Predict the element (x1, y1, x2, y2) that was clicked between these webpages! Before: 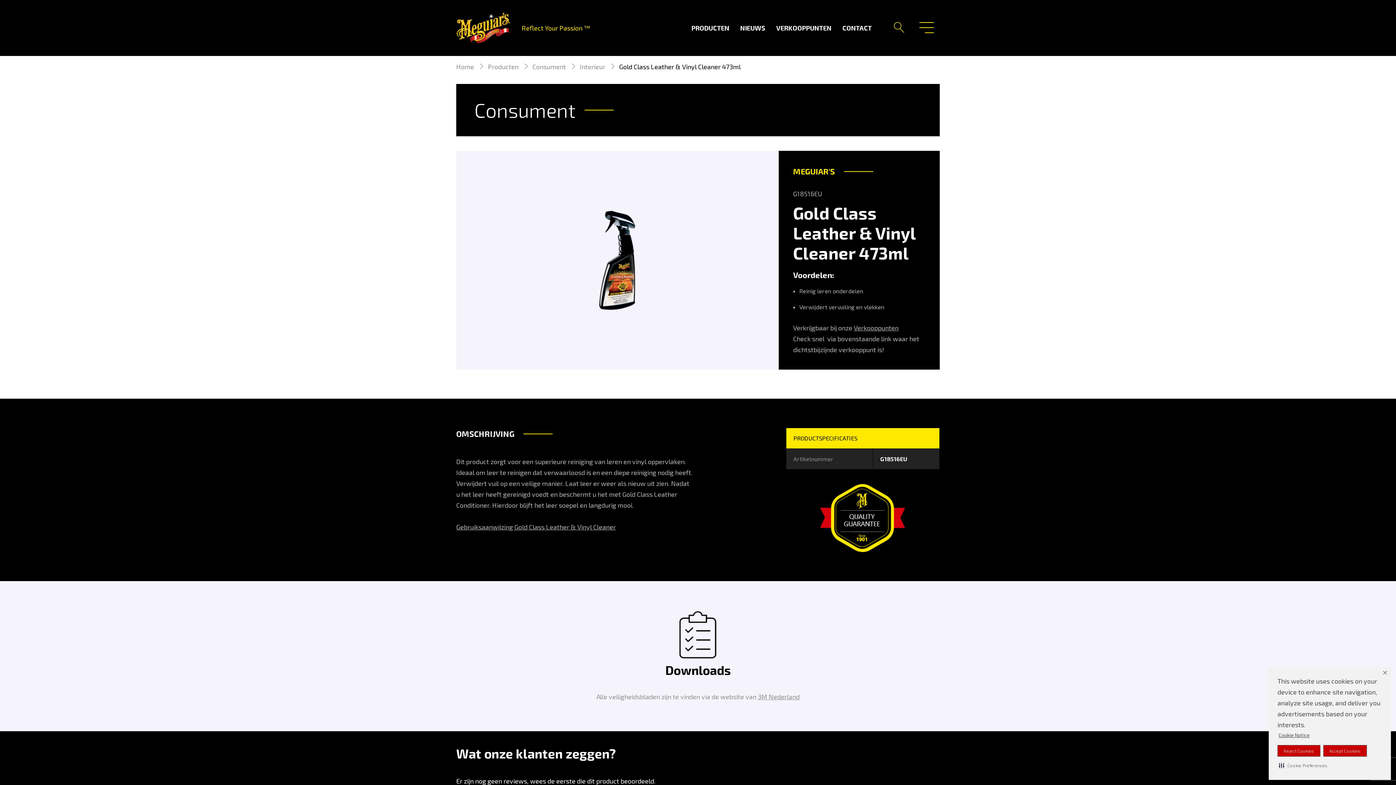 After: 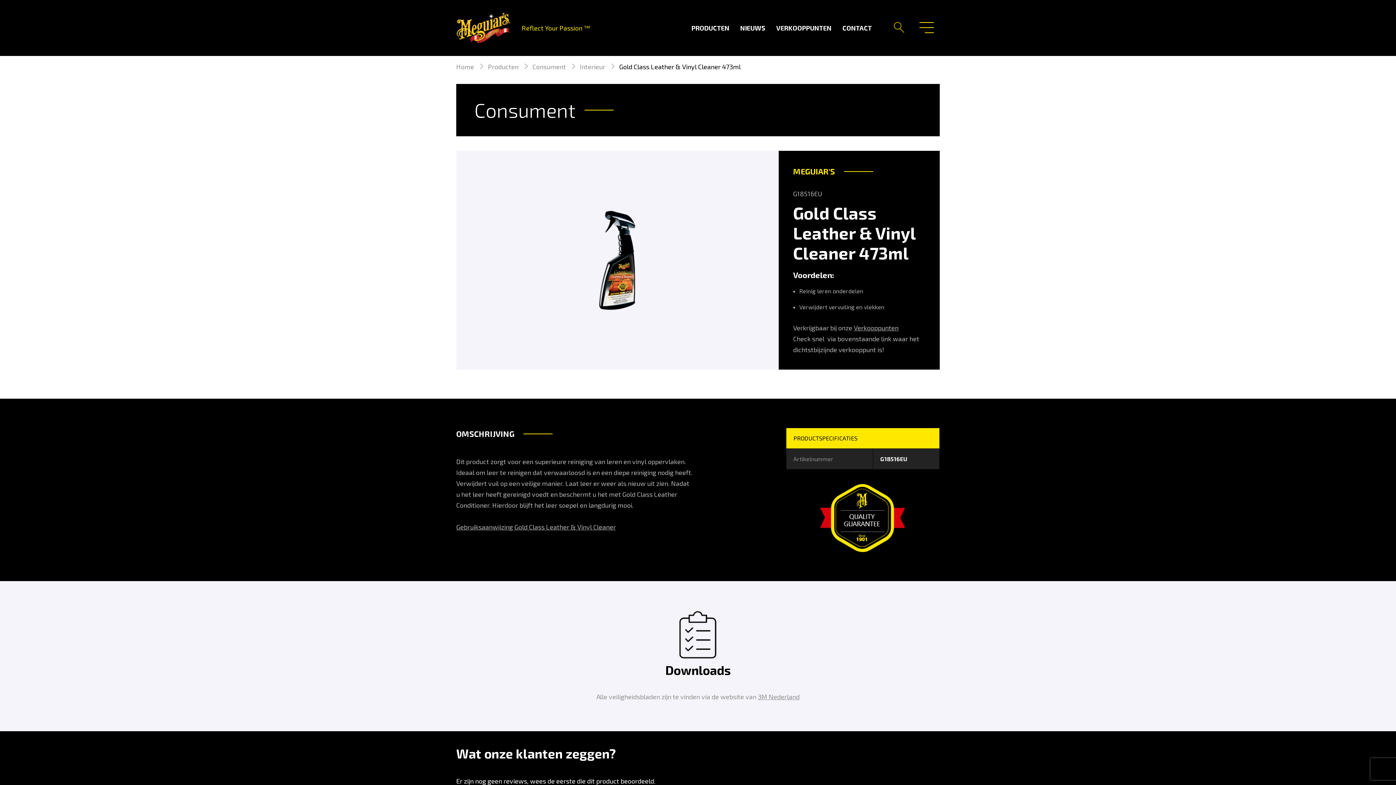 Action: label: Close Banner bbox: (1381, 668, 1389, 677)